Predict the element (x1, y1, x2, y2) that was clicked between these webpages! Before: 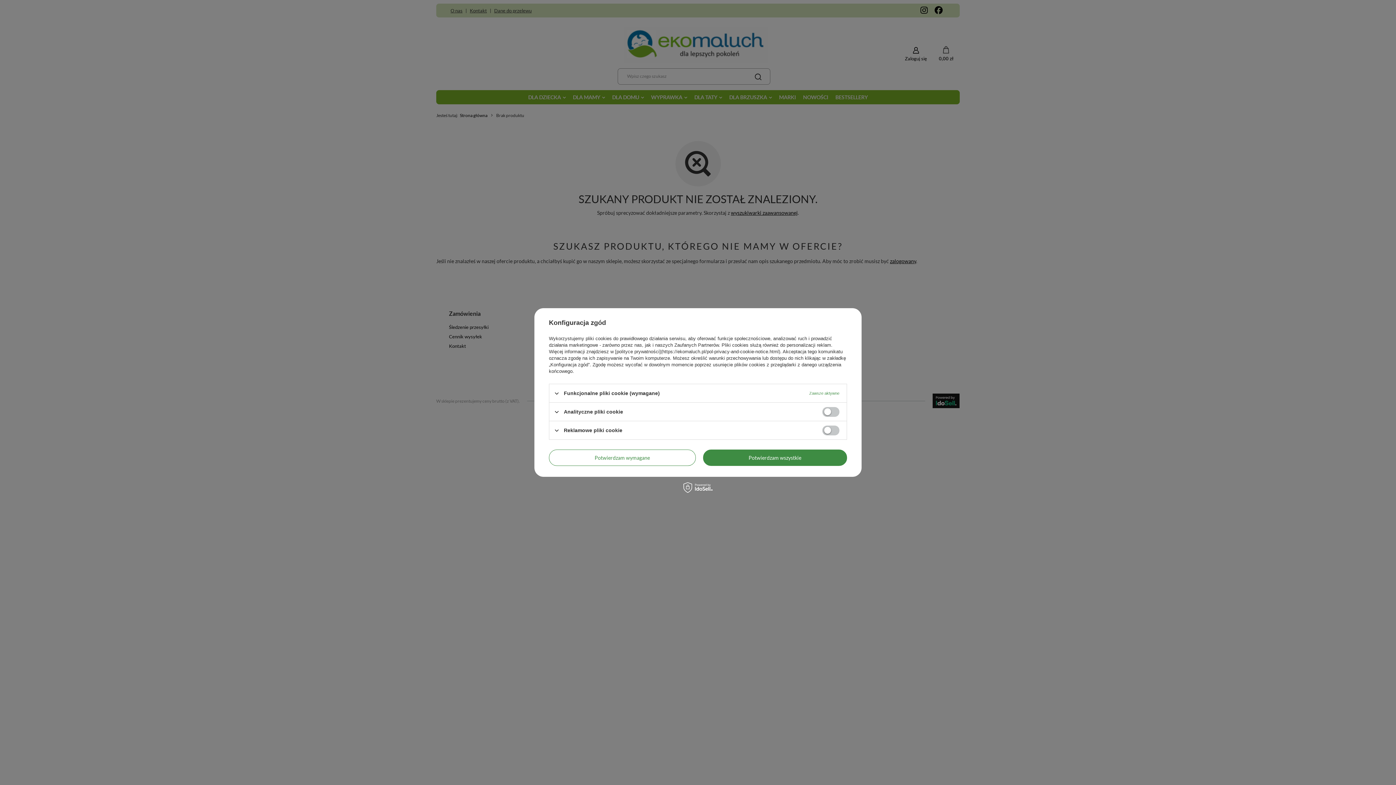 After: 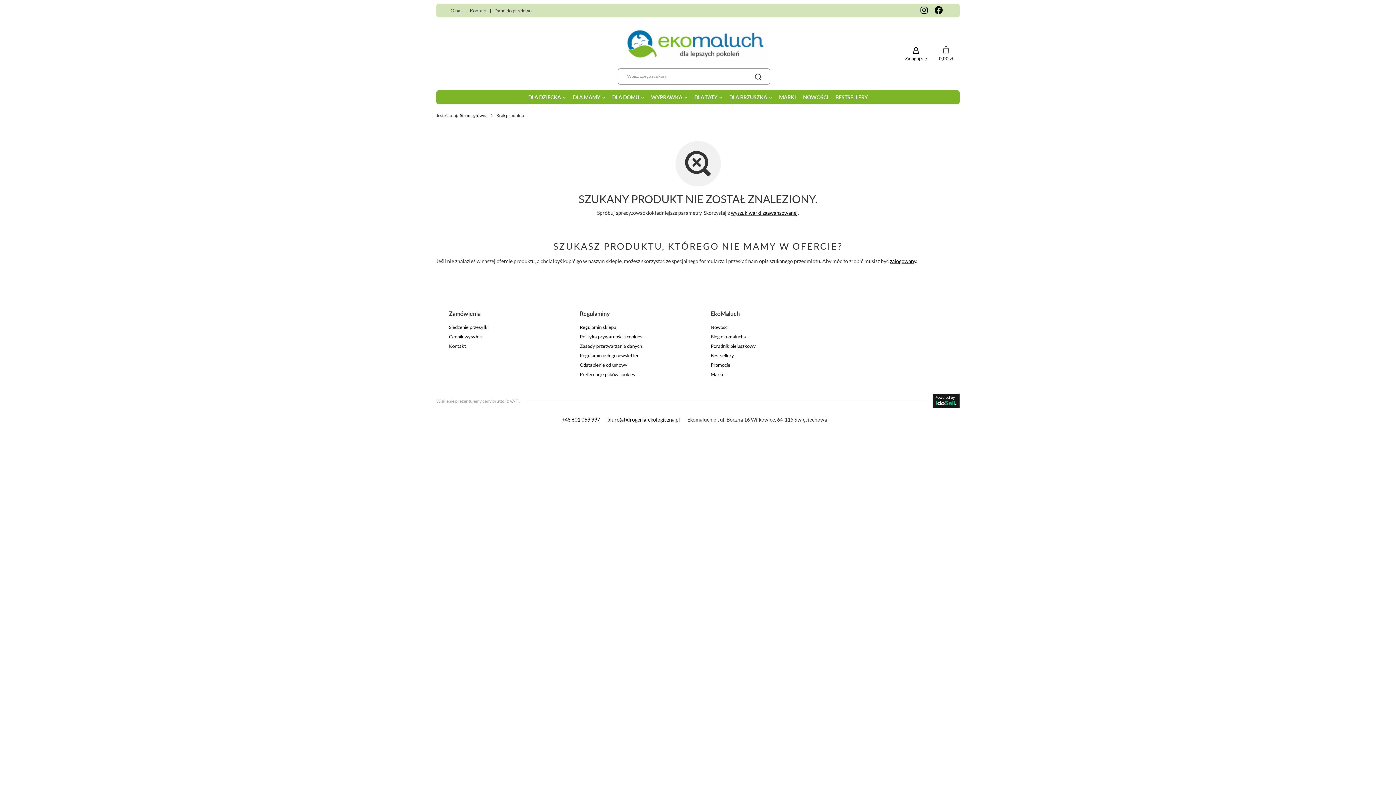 Action: bbox: (549, 449, 695, 466) label: Potwierdzam wymagane